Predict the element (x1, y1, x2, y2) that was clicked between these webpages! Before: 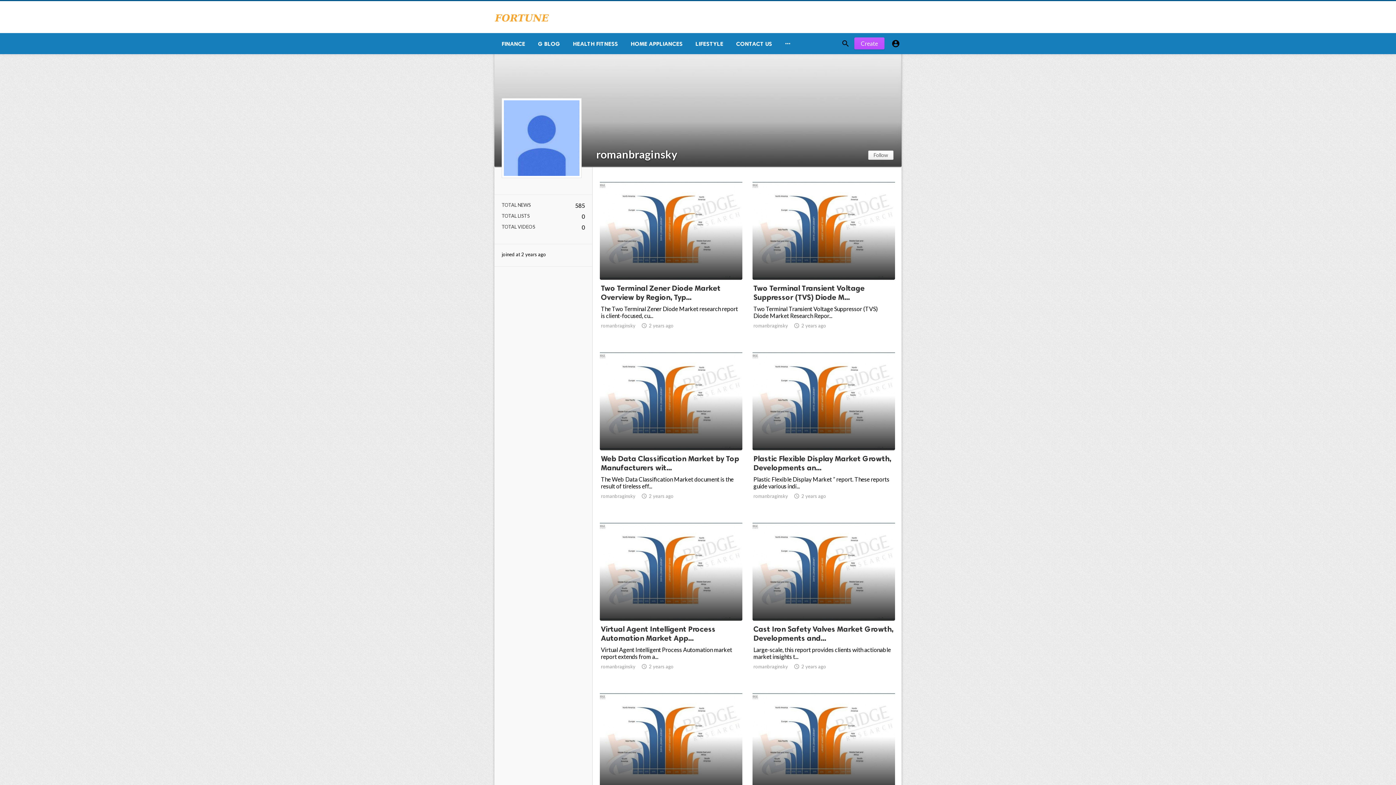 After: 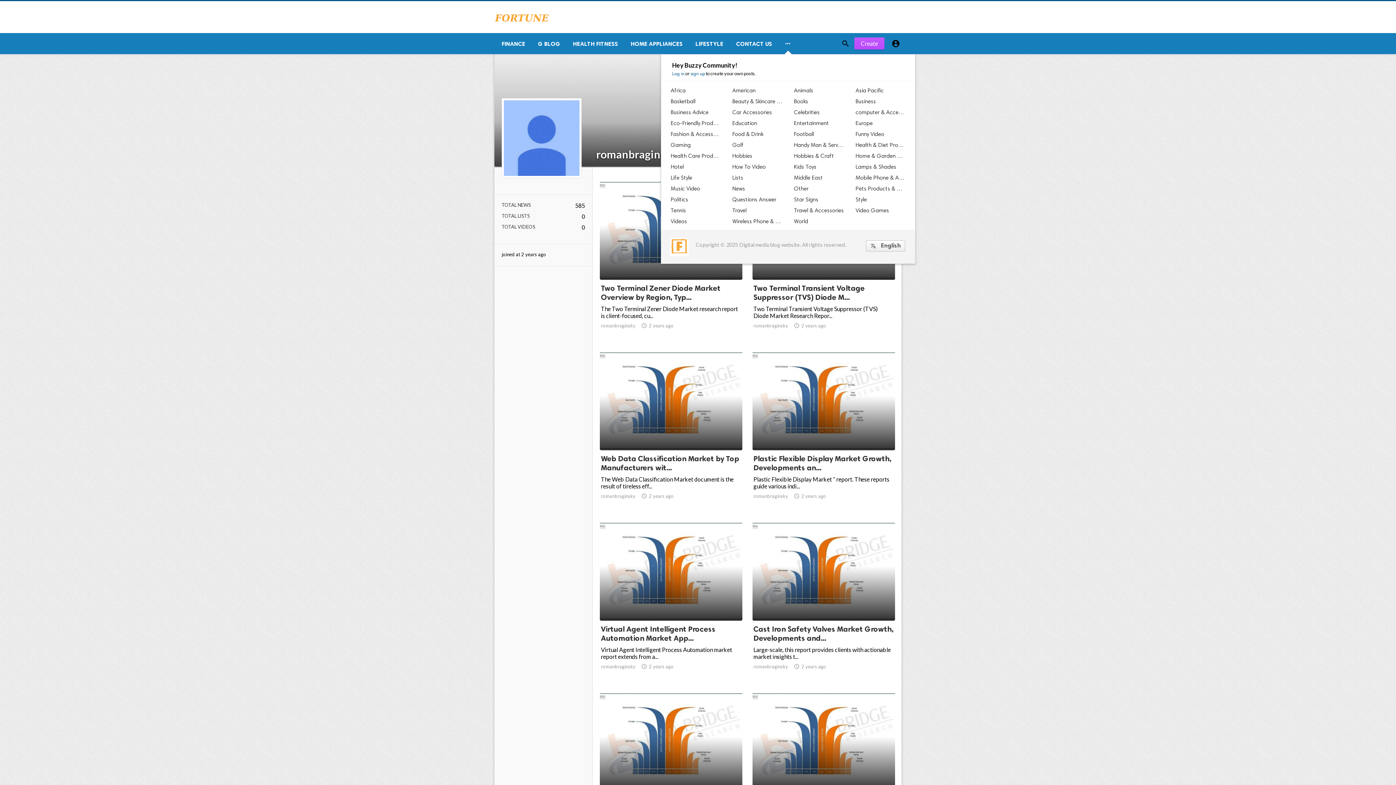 Action: label:  bbox: (778, 33, 797, 54)